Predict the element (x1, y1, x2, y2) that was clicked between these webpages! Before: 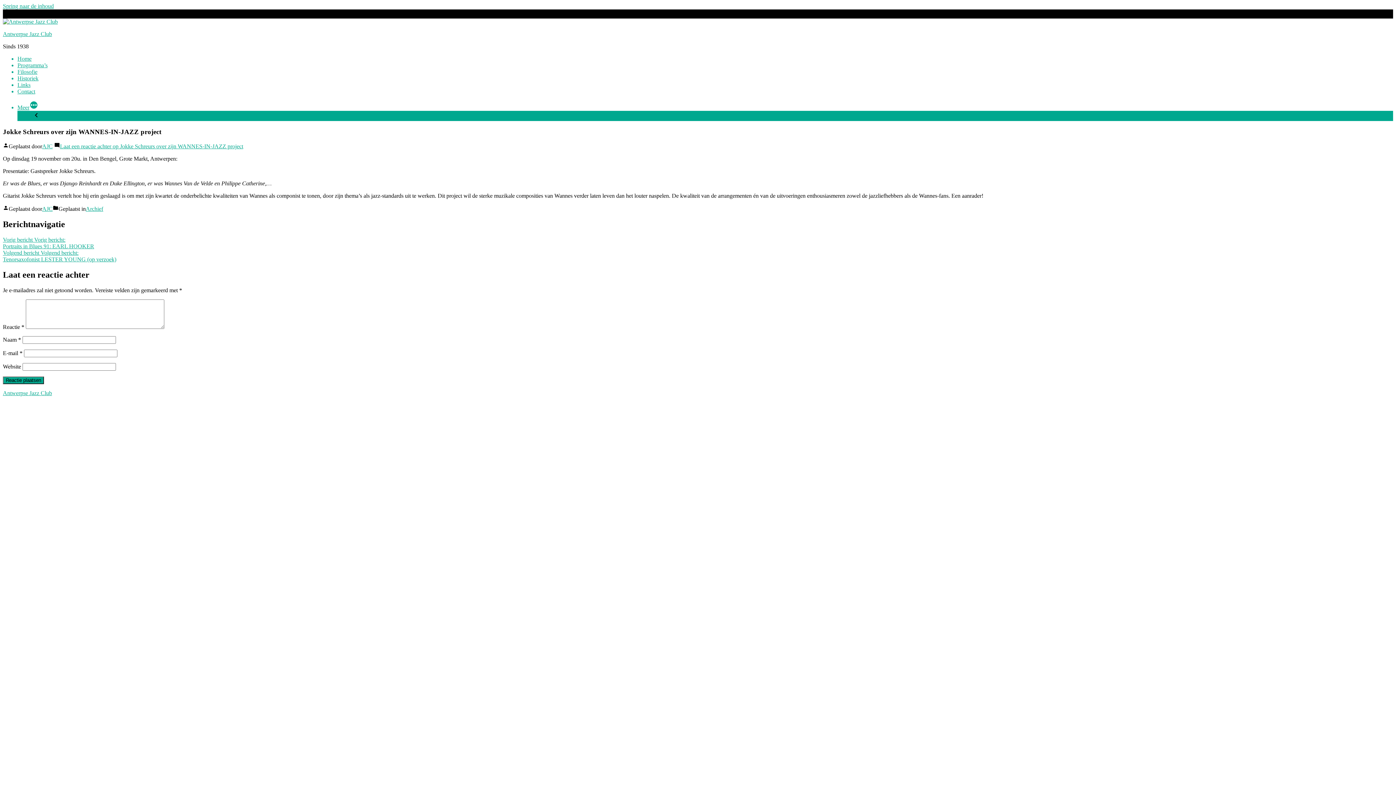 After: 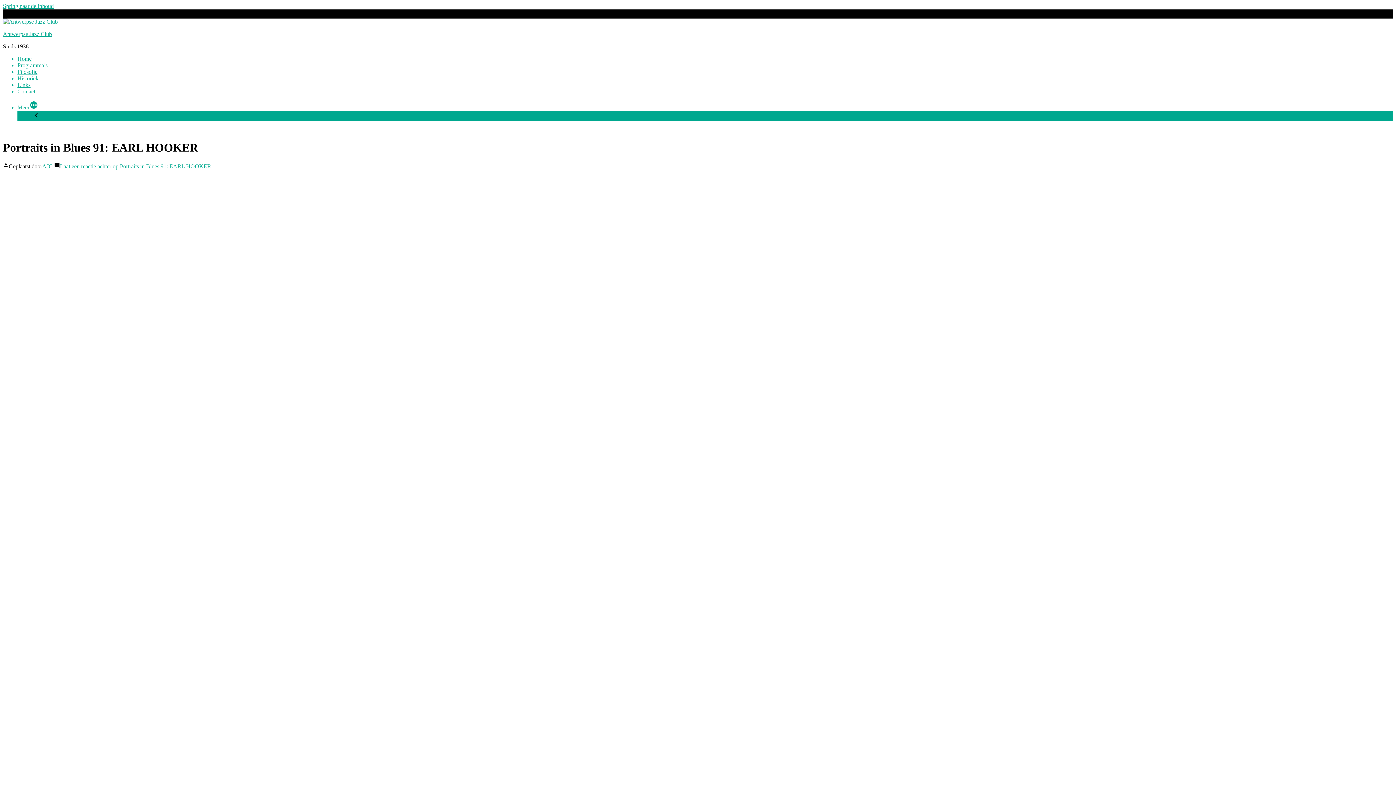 Action: bbox: (2, 236, 94, 249) label: Vorig bericht Vorig bericht:
Portraits in Blues 91: EARL HOOKER